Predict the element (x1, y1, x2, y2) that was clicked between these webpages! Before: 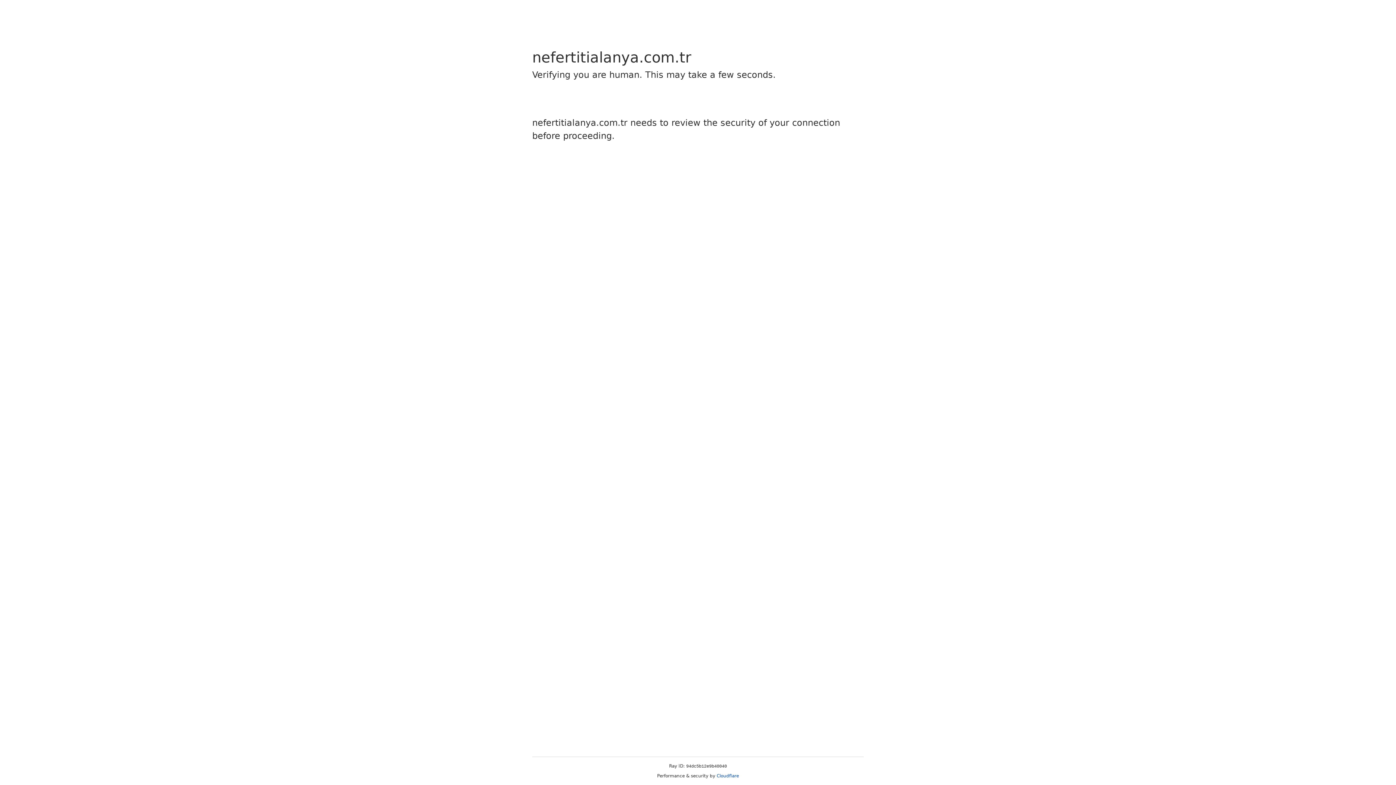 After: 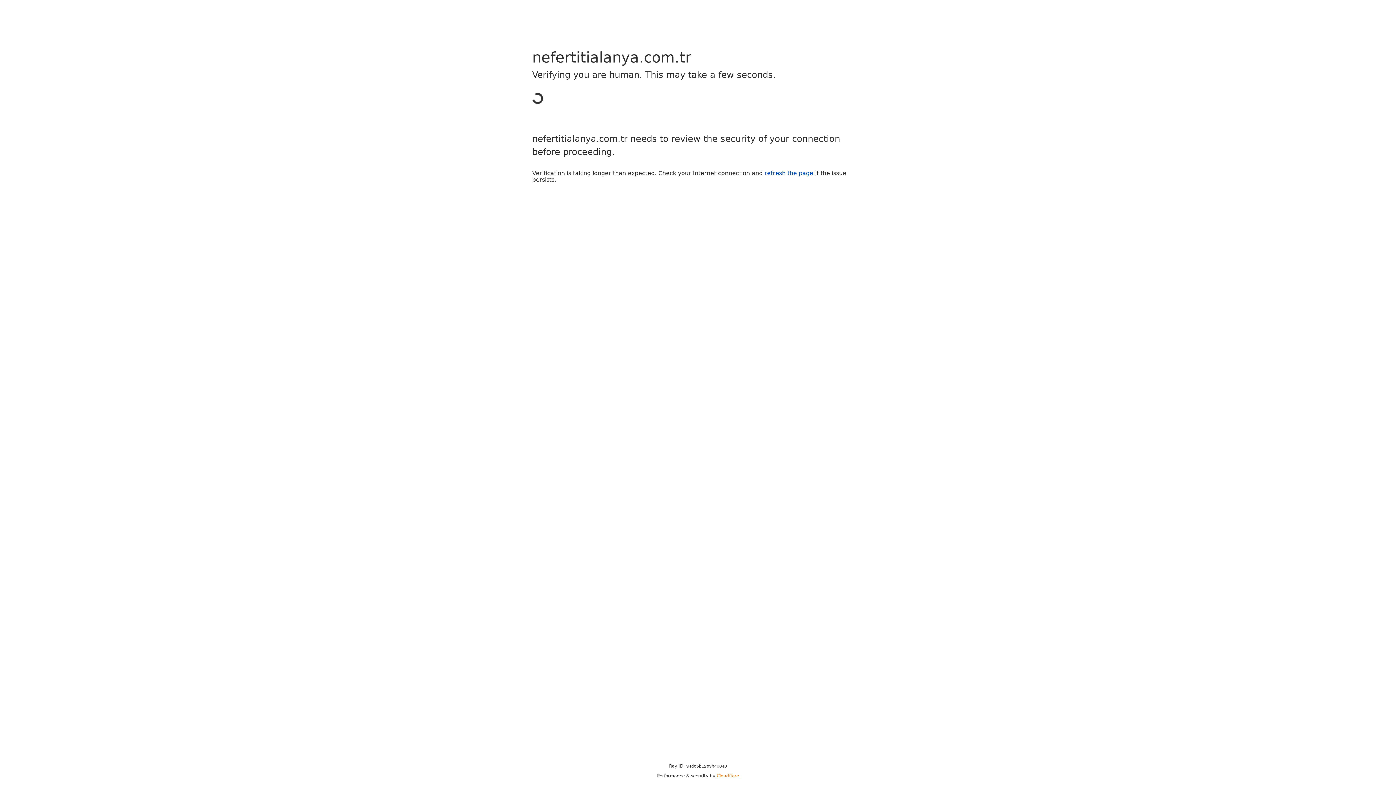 Action: bbox: (716, 773, 739, 778) label: Cloudflare